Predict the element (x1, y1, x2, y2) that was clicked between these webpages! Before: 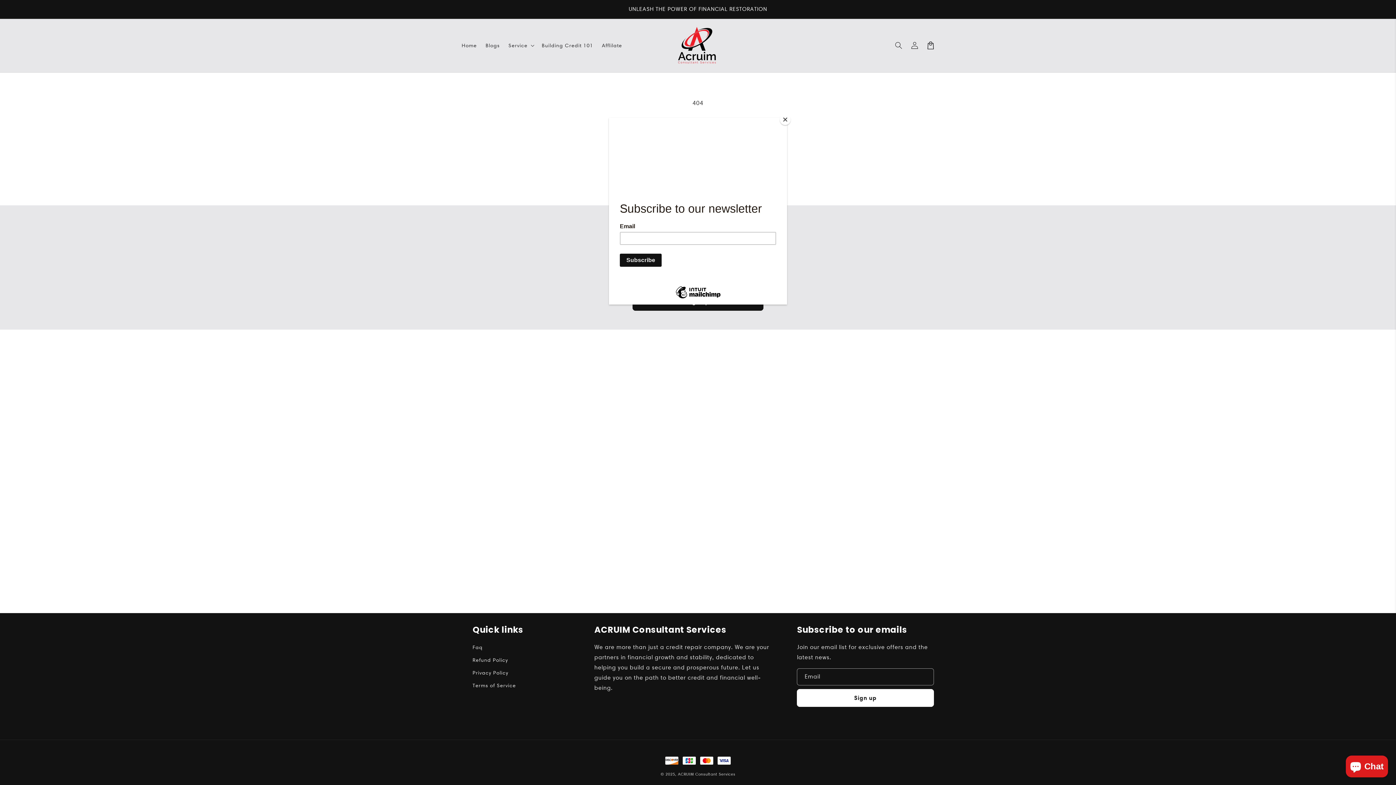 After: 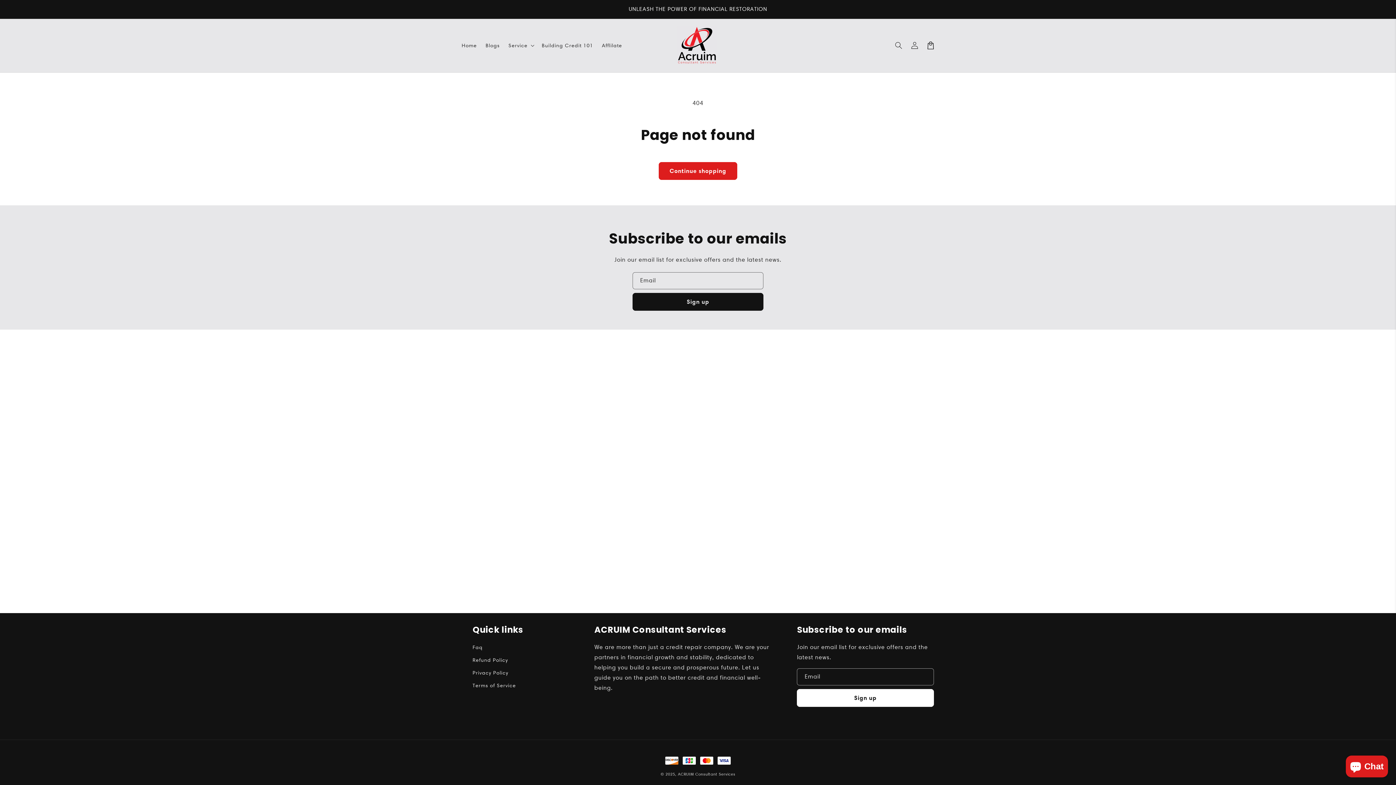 Action: label: Close bbox: (780, 114, 790, 125)